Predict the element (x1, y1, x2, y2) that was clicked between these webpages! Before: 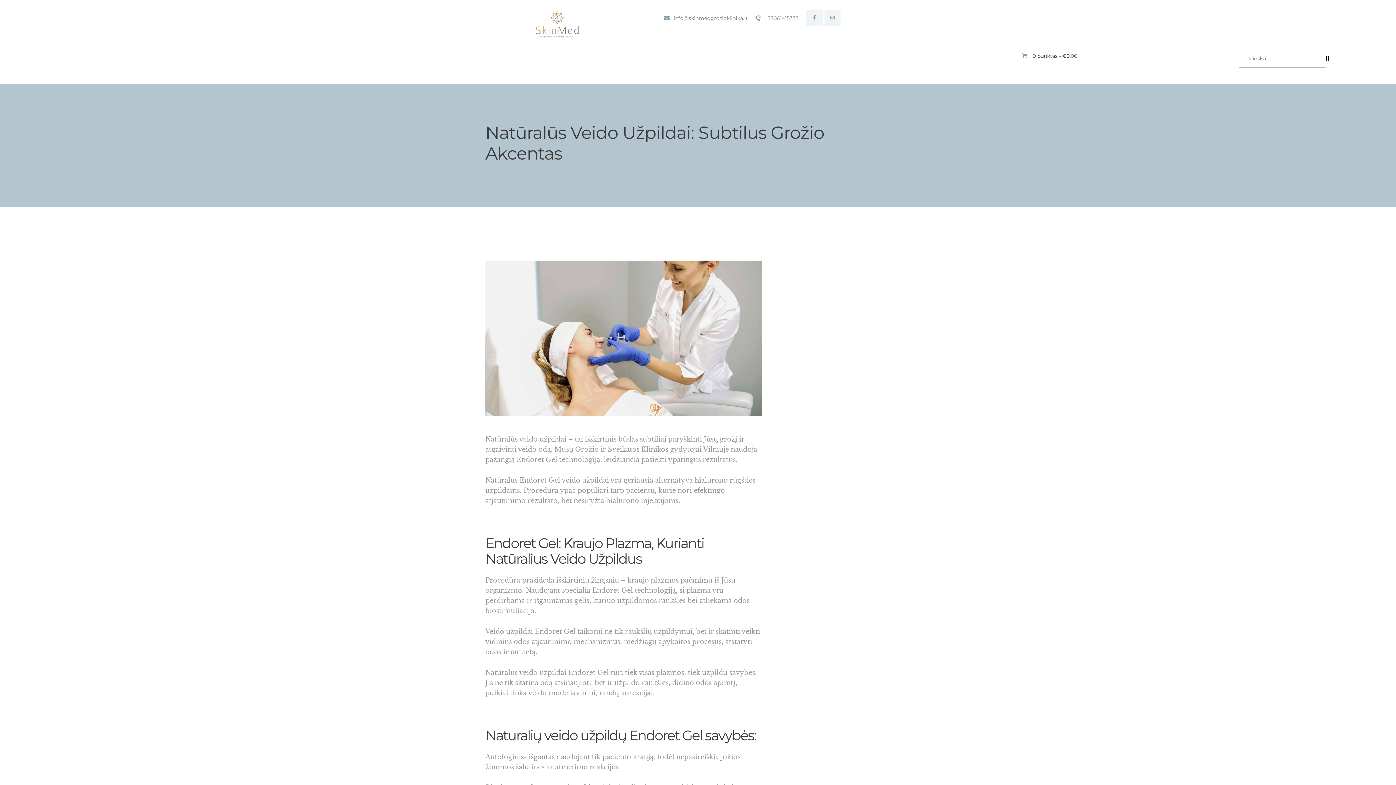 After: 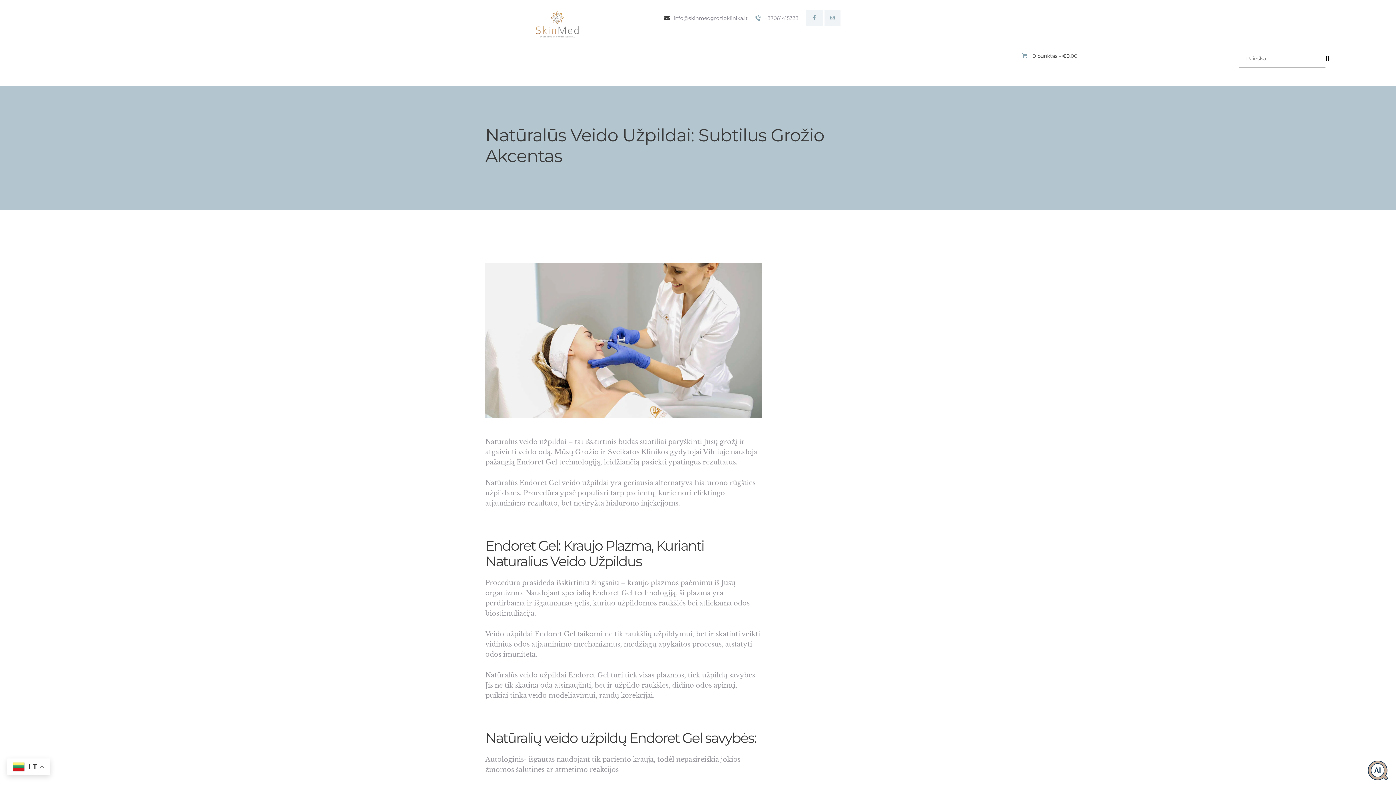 Action: bbox: (664, 14, 748, 21) label: info@skinmedgrozioklinika.lt